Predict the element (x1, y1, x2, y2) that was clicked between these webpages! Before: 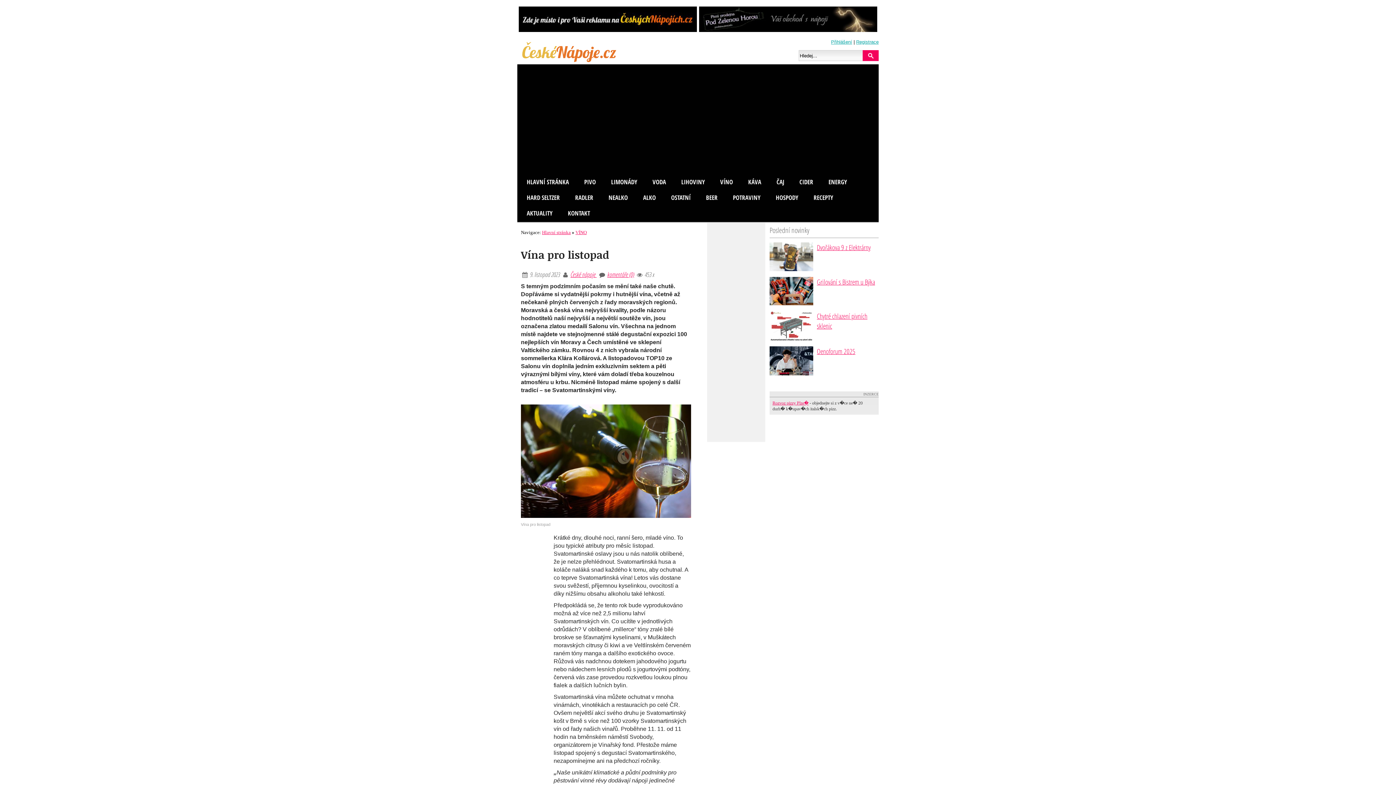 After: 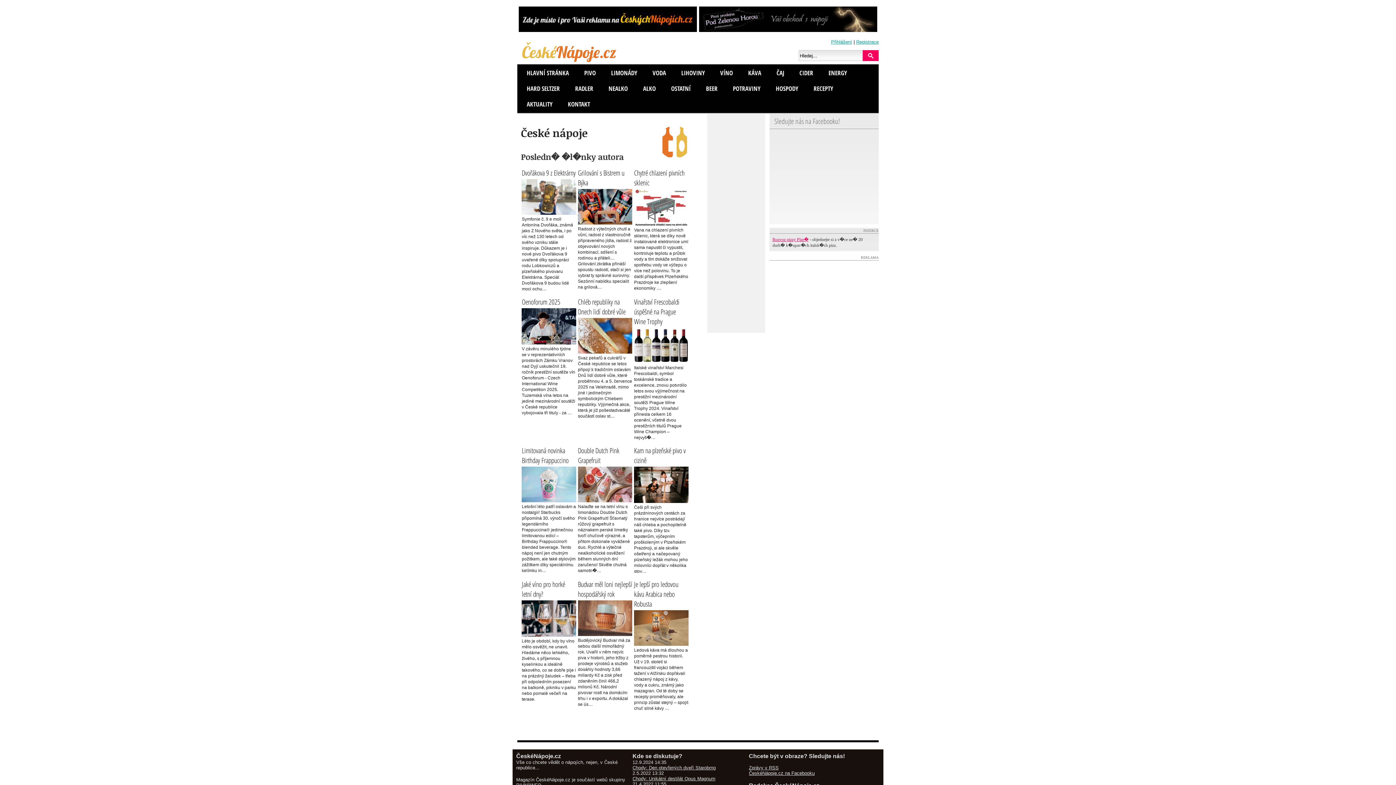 Action: bbox: (570, 270, 596, 278) label: České nápoje 